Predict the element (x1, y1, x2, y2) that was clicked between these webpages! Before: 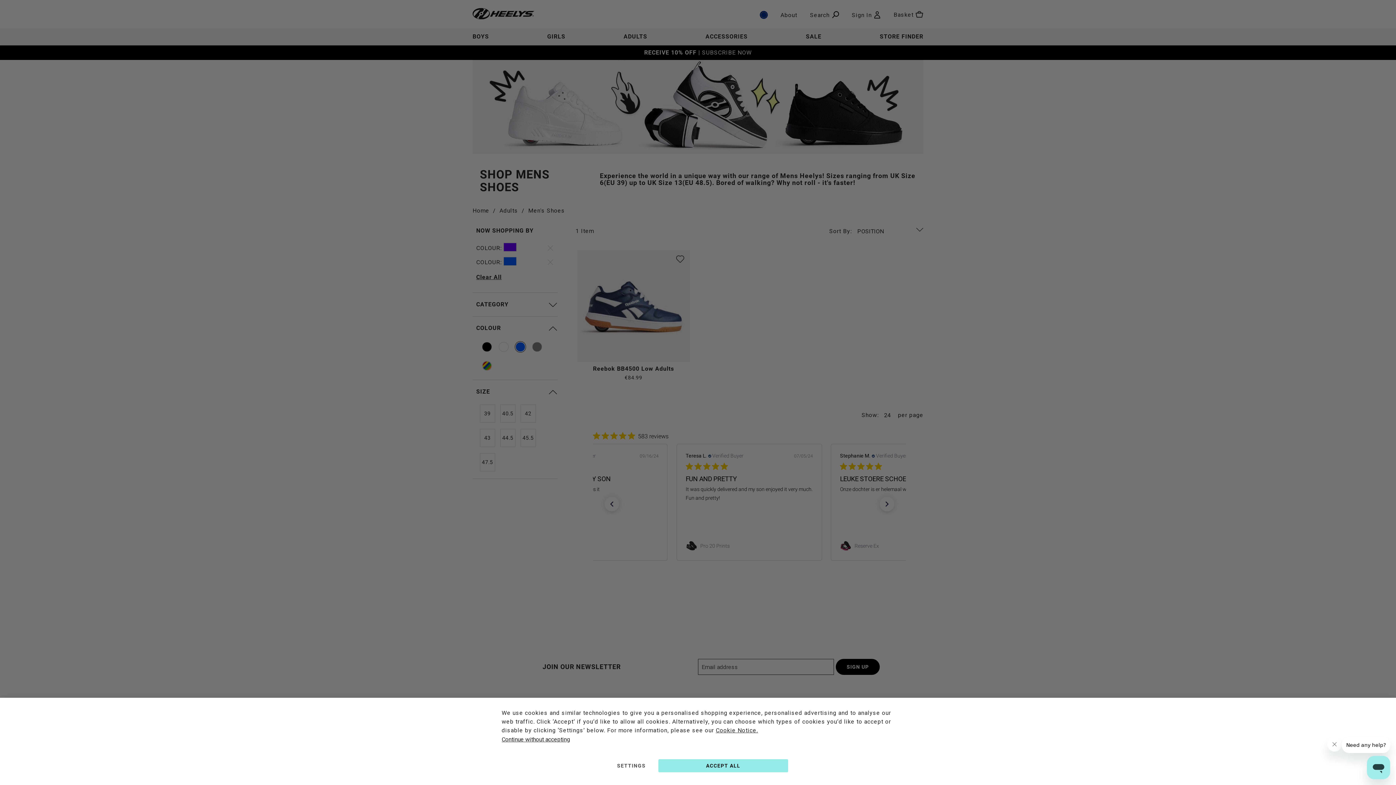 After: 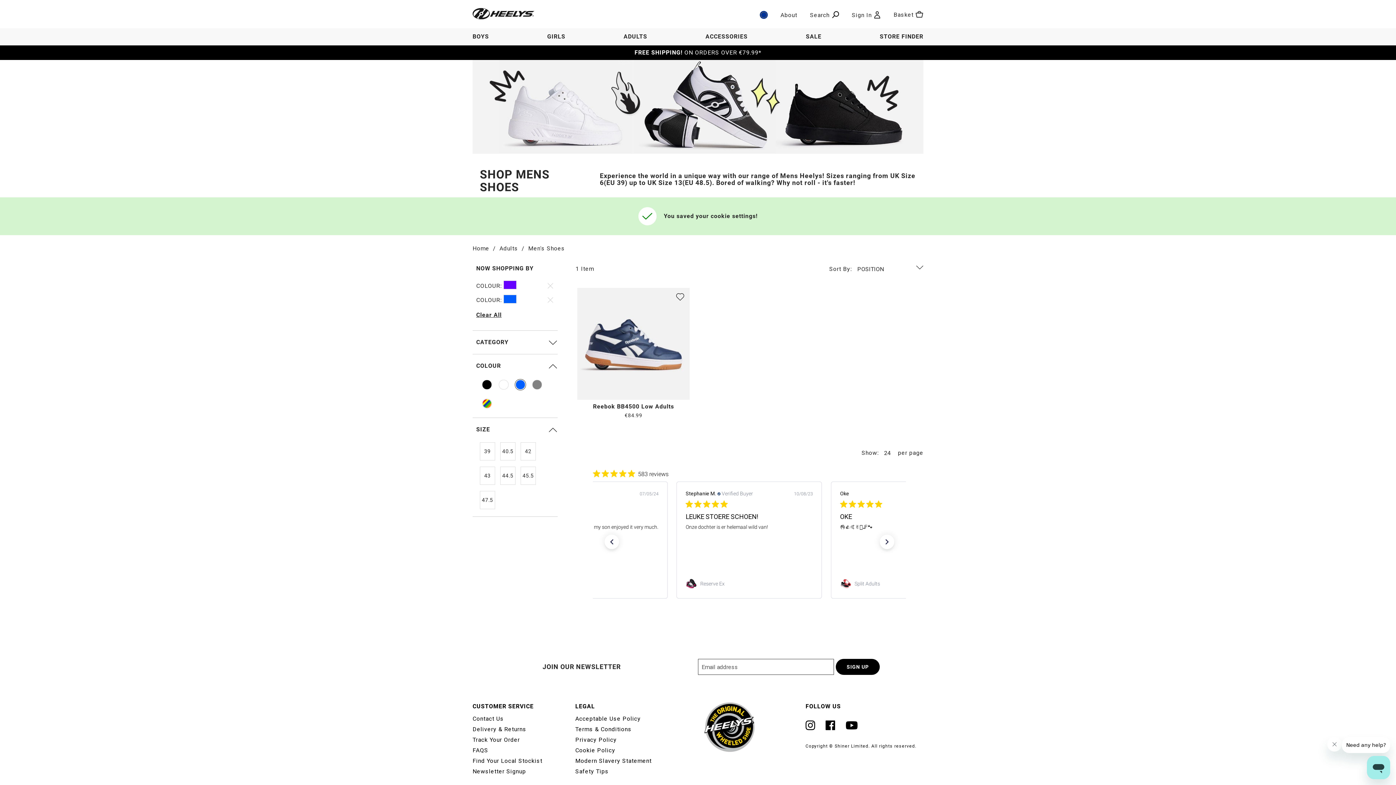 Action: bbox: (501, 735, 570, 744) label: Continue without accepting